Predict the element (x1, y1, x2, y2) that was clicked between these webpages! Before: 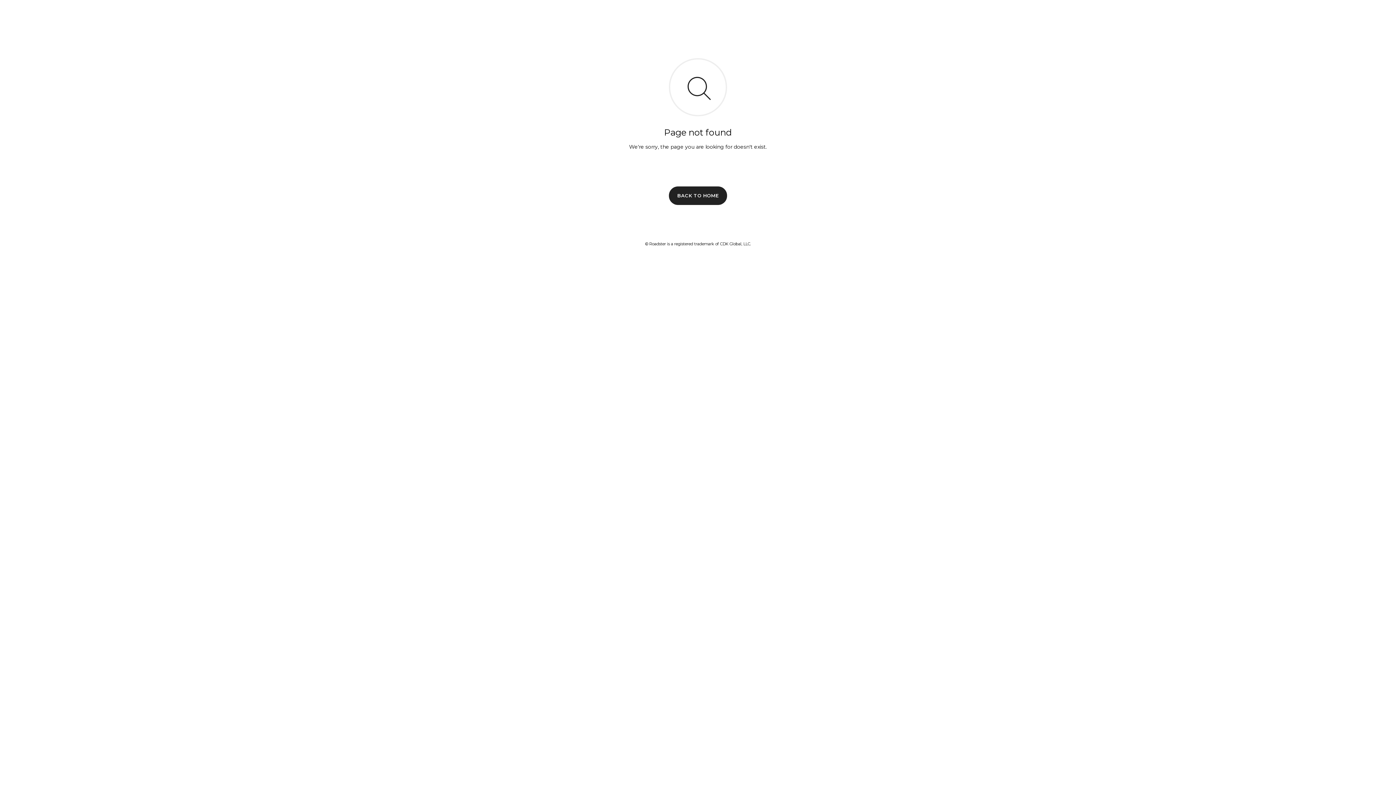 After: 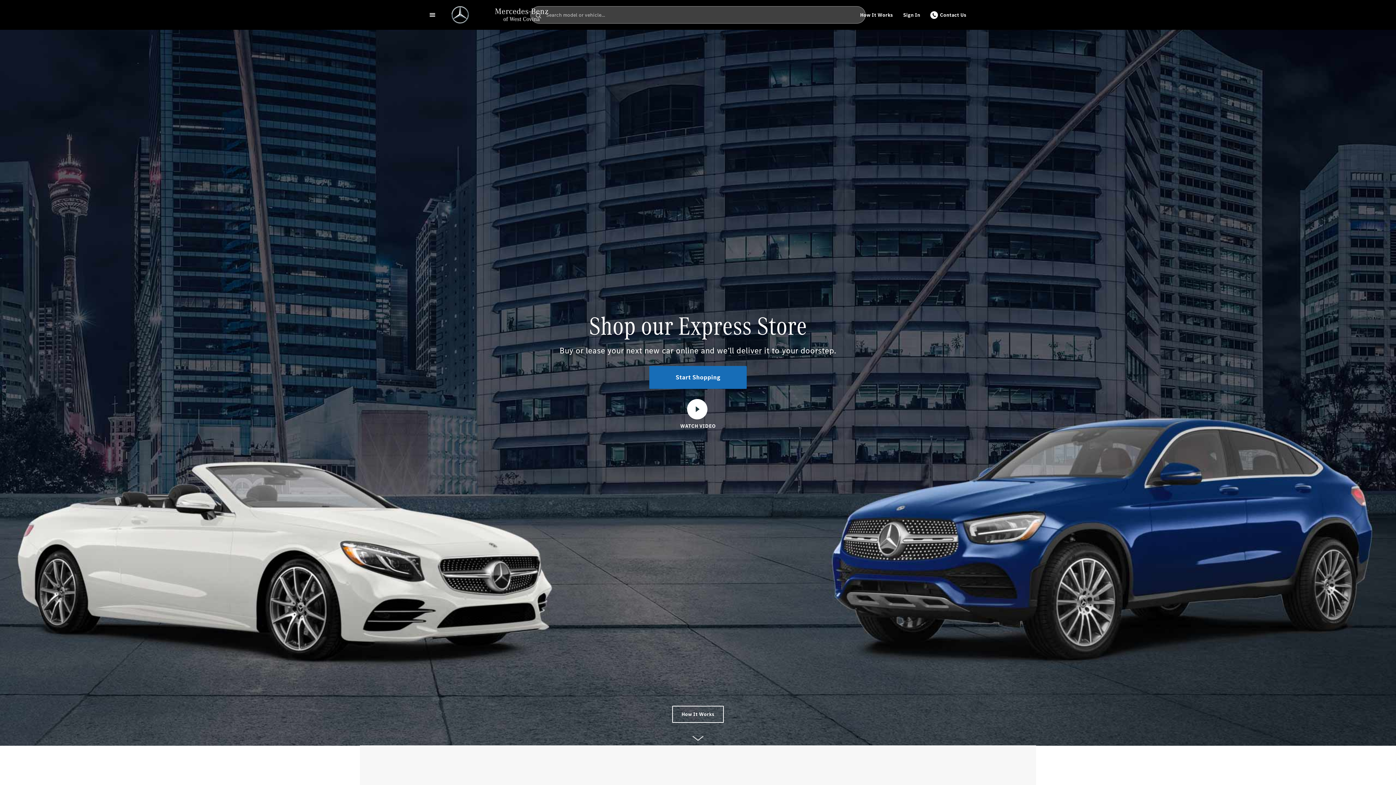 Action: bbox: (669, 186, 727, 204) label: BACK TO HOME